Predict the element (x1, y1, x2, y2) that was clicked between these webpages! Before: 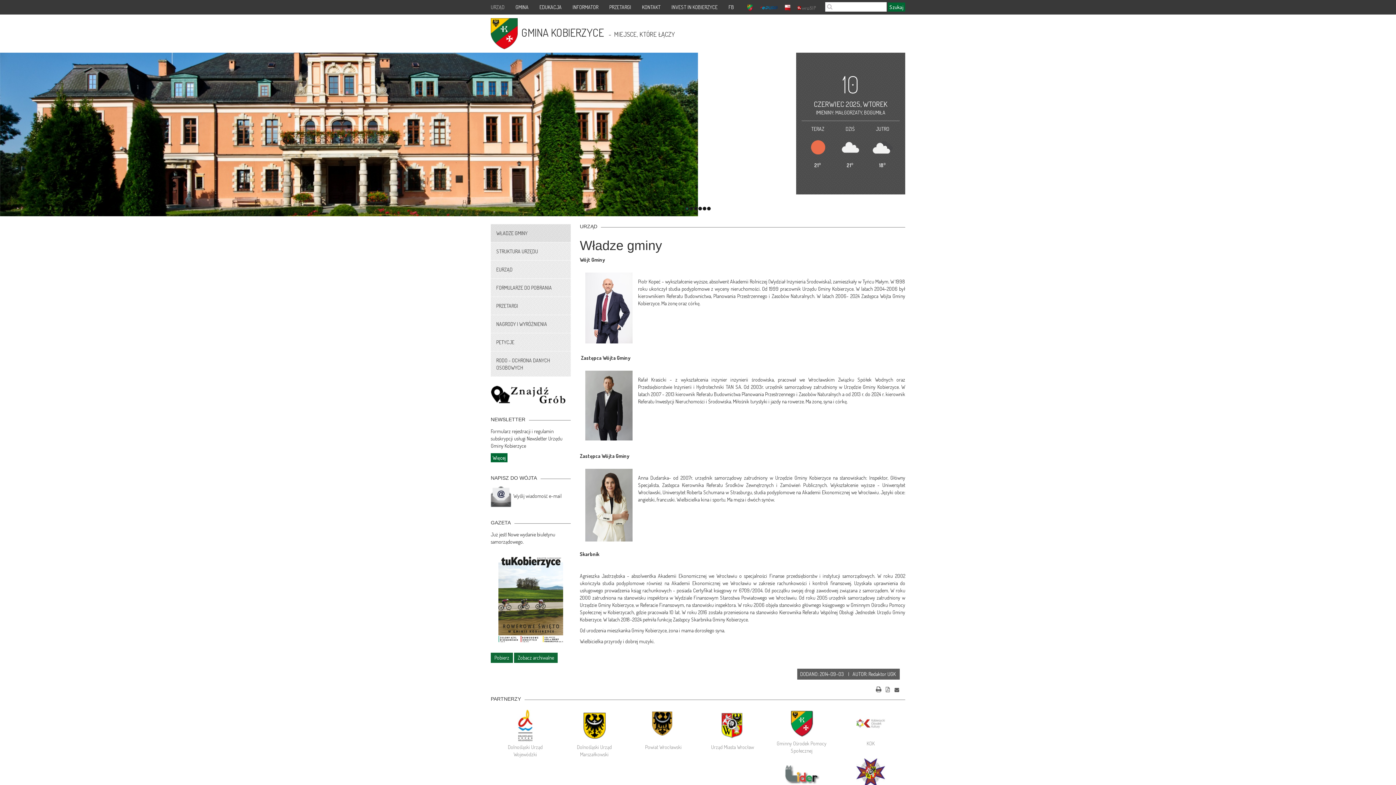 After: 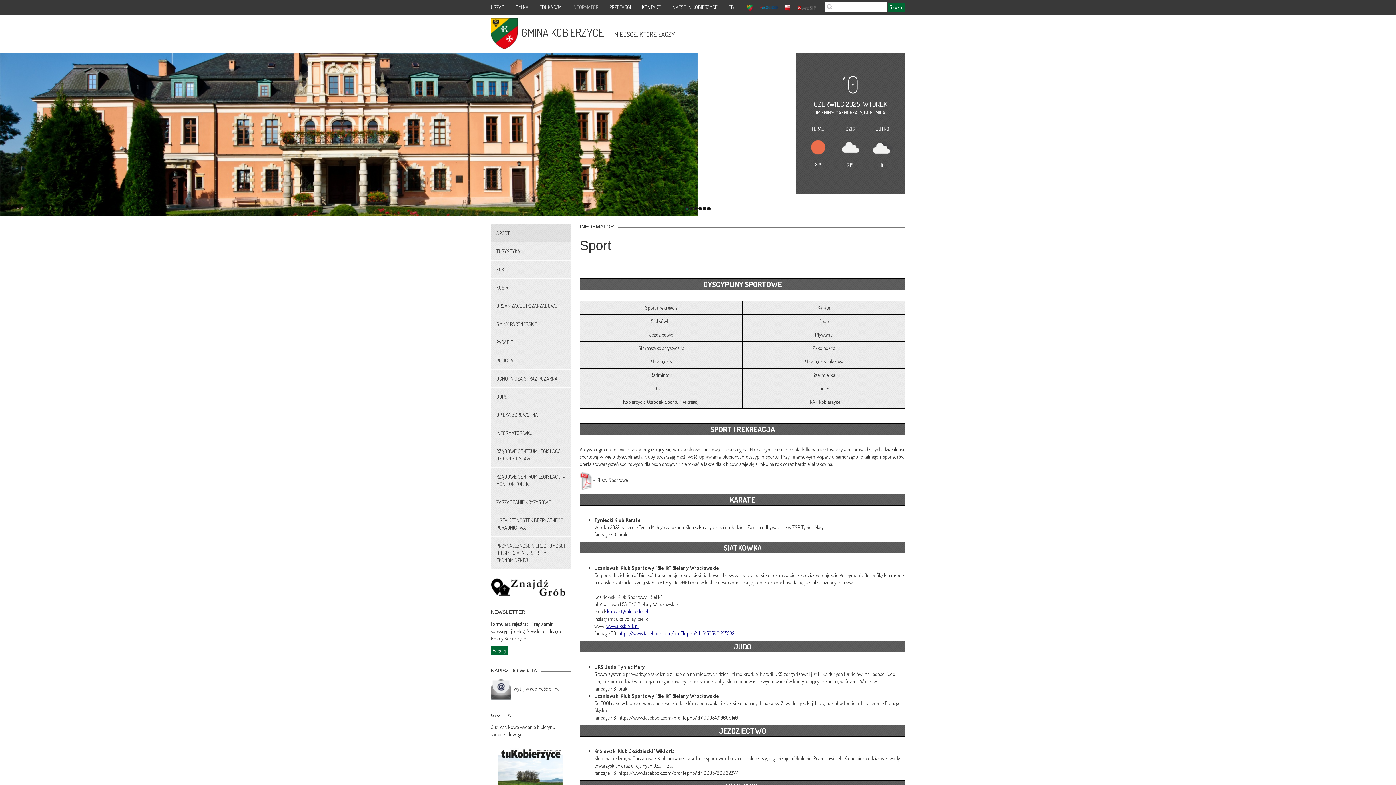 Action: bbox: (567, 0, 604, 10) label: INFORMATOR